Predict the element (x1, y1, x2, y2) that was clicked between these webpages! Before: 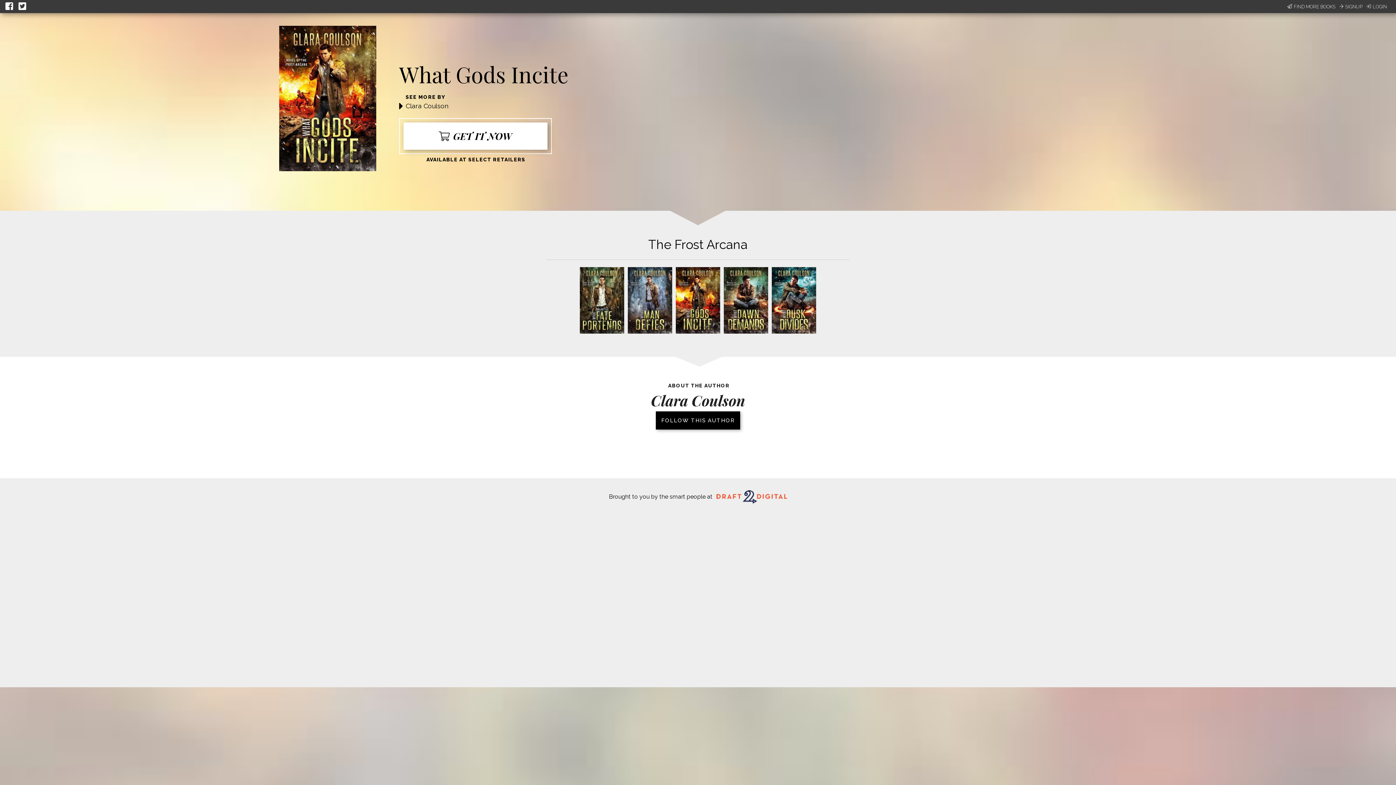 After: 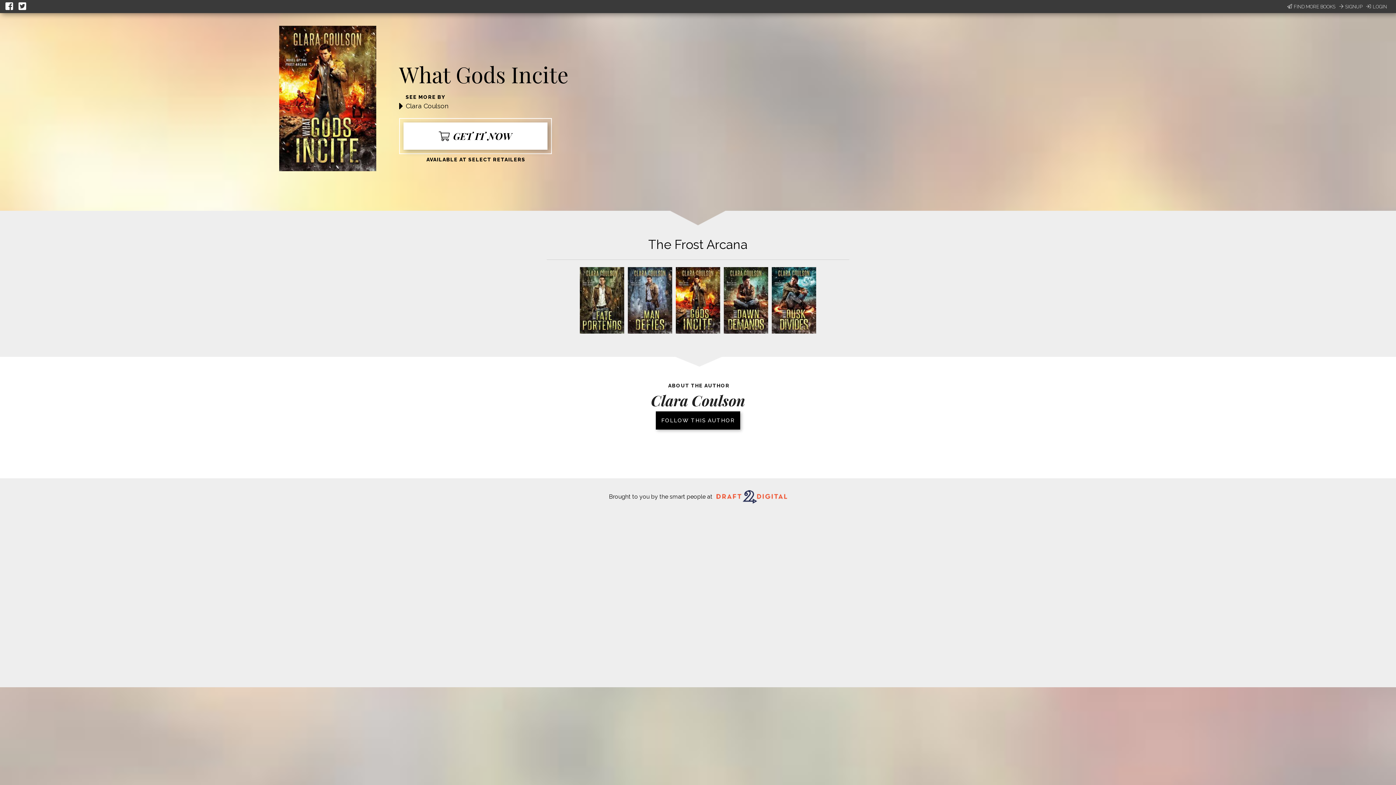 Action: bbox: (676, 328, 720, 335)